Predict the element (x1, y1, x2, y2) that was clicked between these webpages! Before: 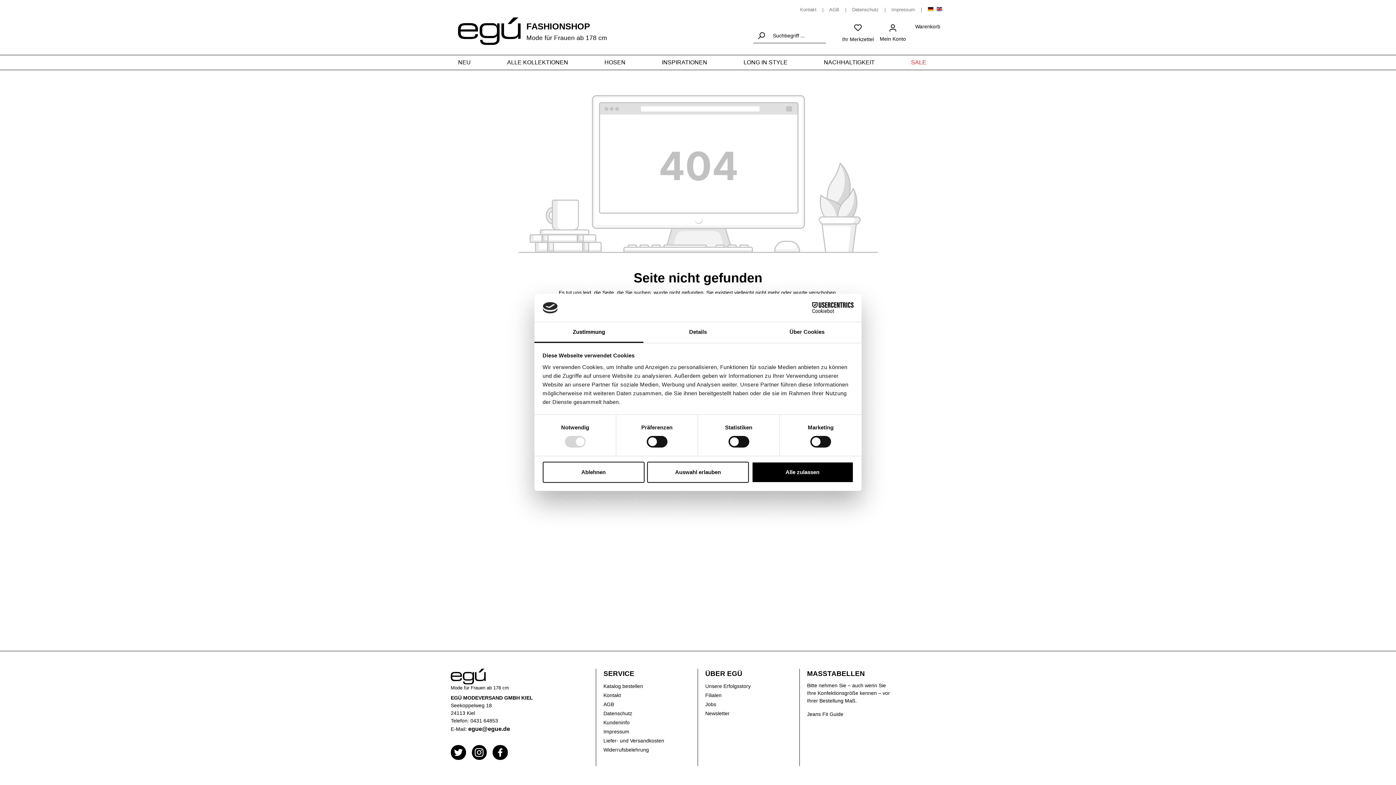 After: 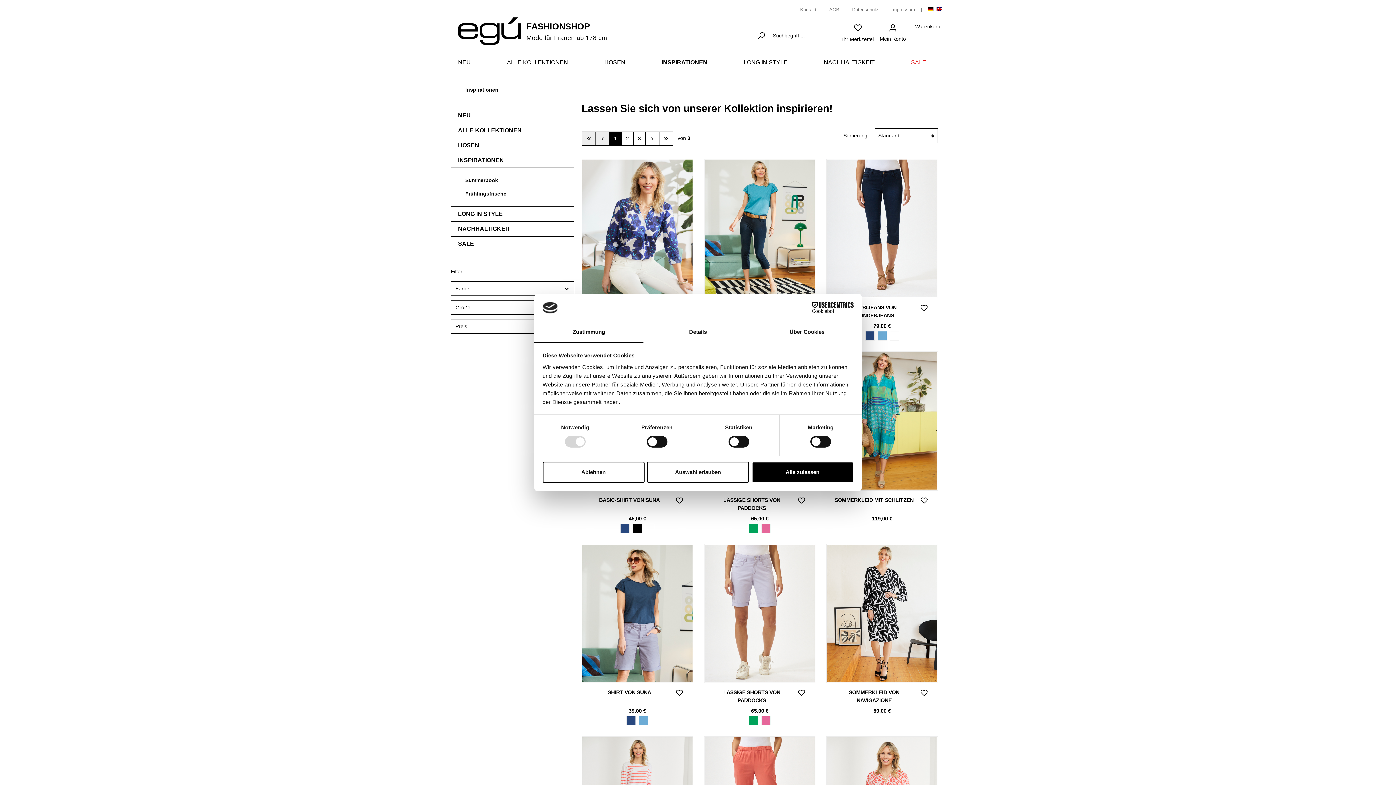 Action: bbox: (661, 55, 719, 69) label: INSPIRATIONEN